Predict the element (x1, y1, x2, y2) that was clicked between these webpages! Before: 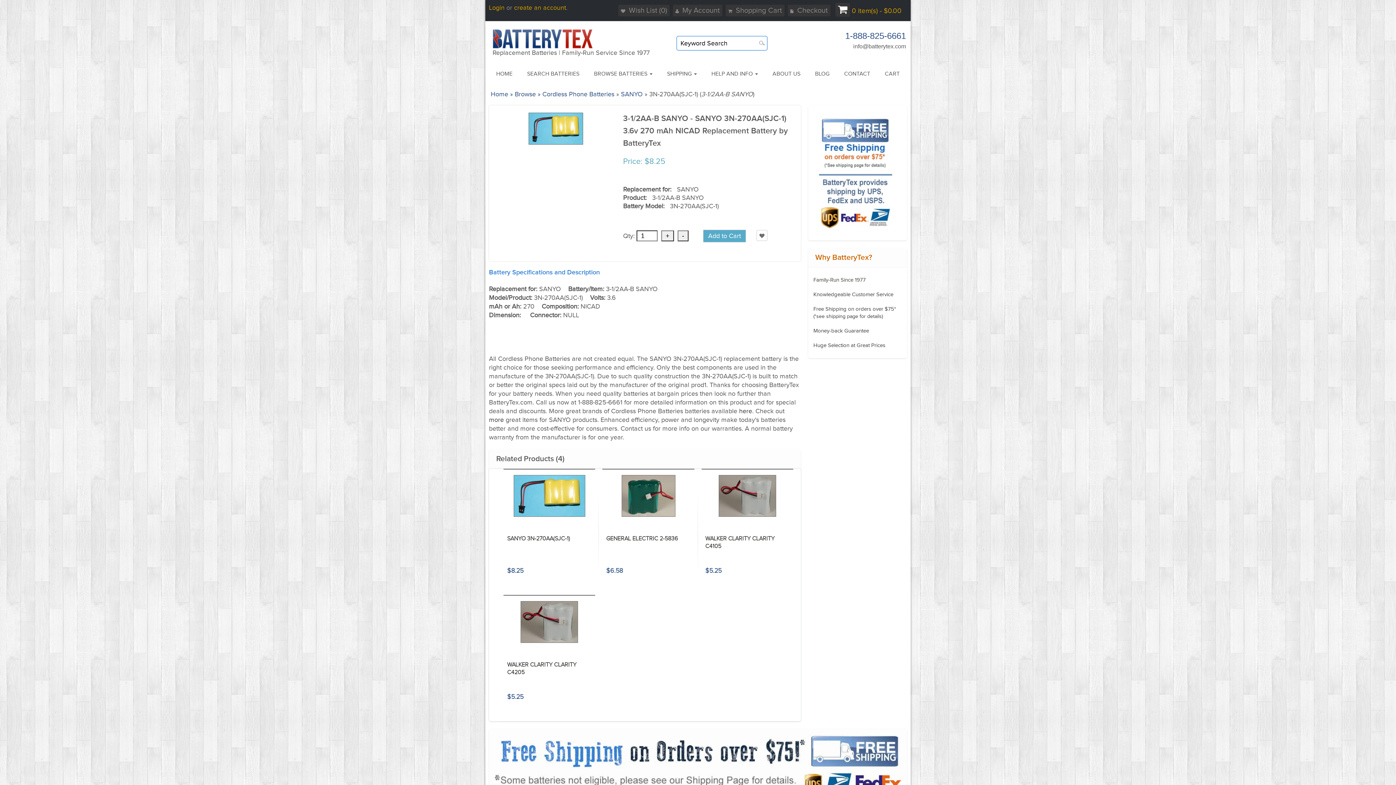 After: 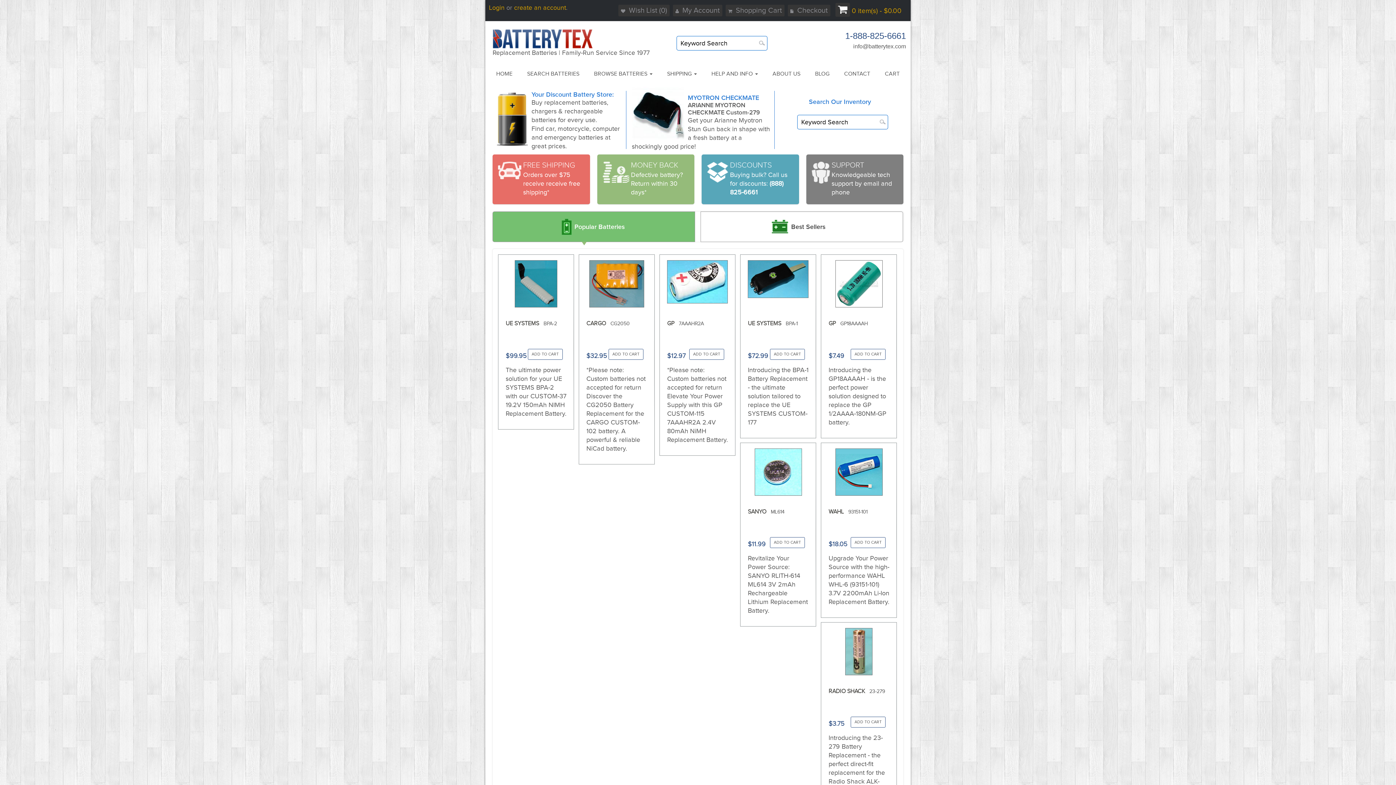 Action: label:   bbox: (507, 707, 509, 715)